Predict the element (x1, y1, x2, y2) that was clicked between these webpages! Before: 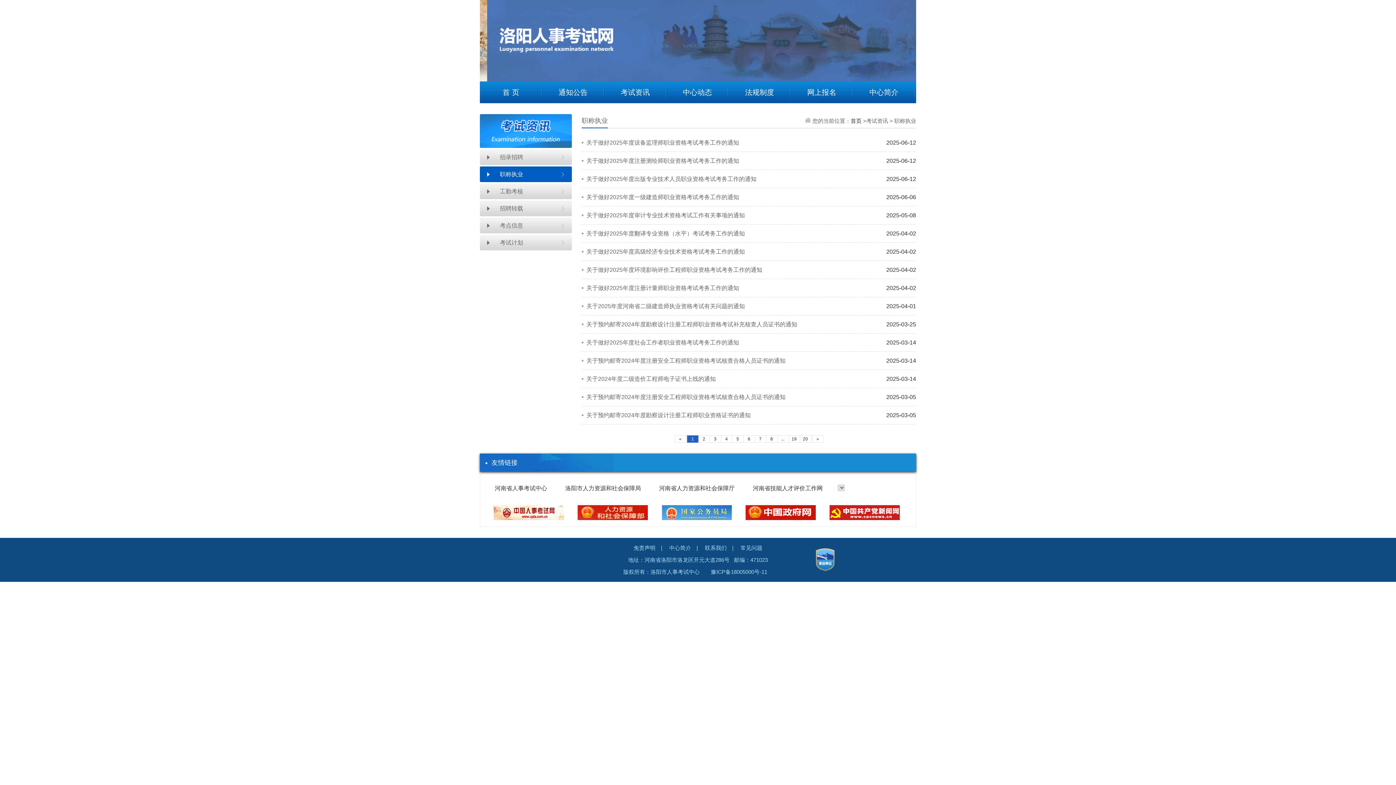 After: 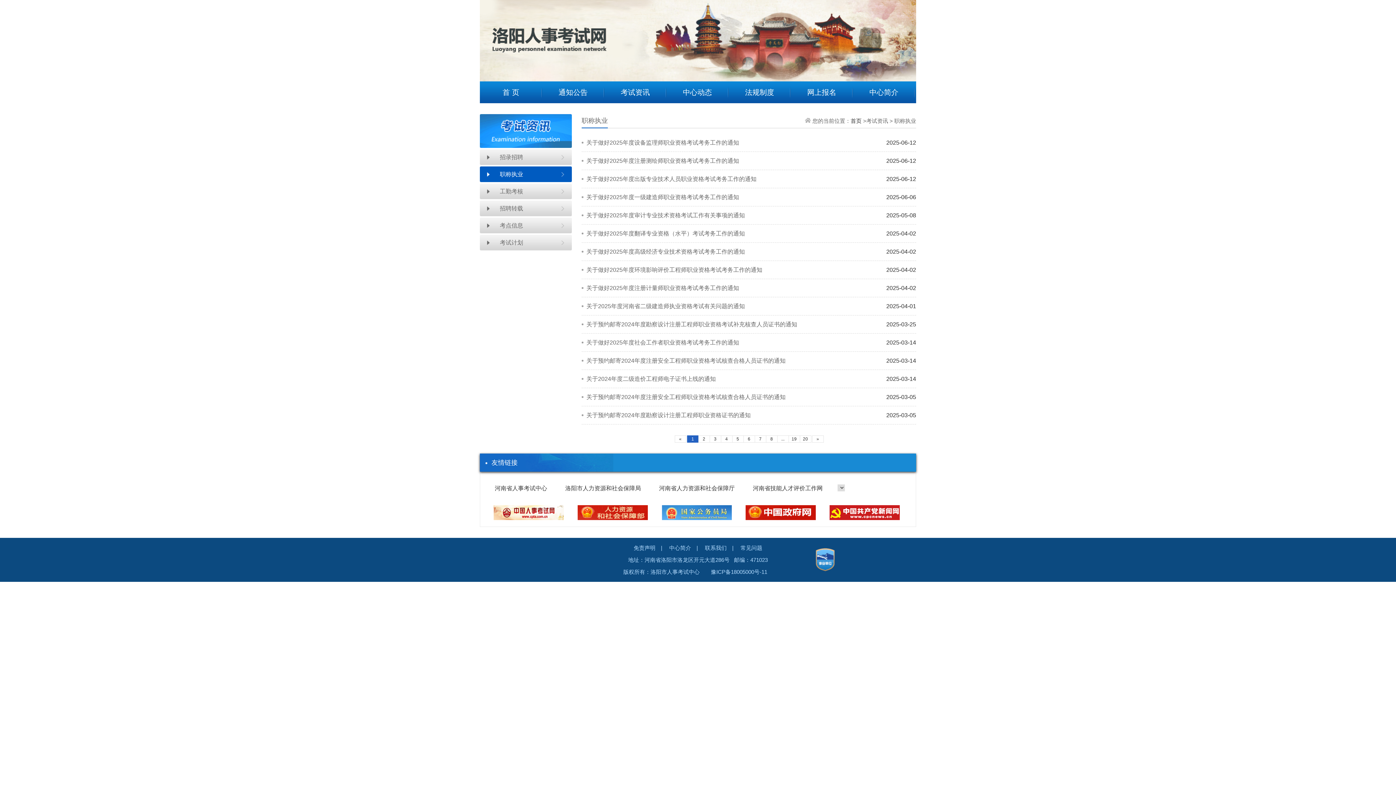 Action: bbox: (700, 69, 708, 76) label: 2